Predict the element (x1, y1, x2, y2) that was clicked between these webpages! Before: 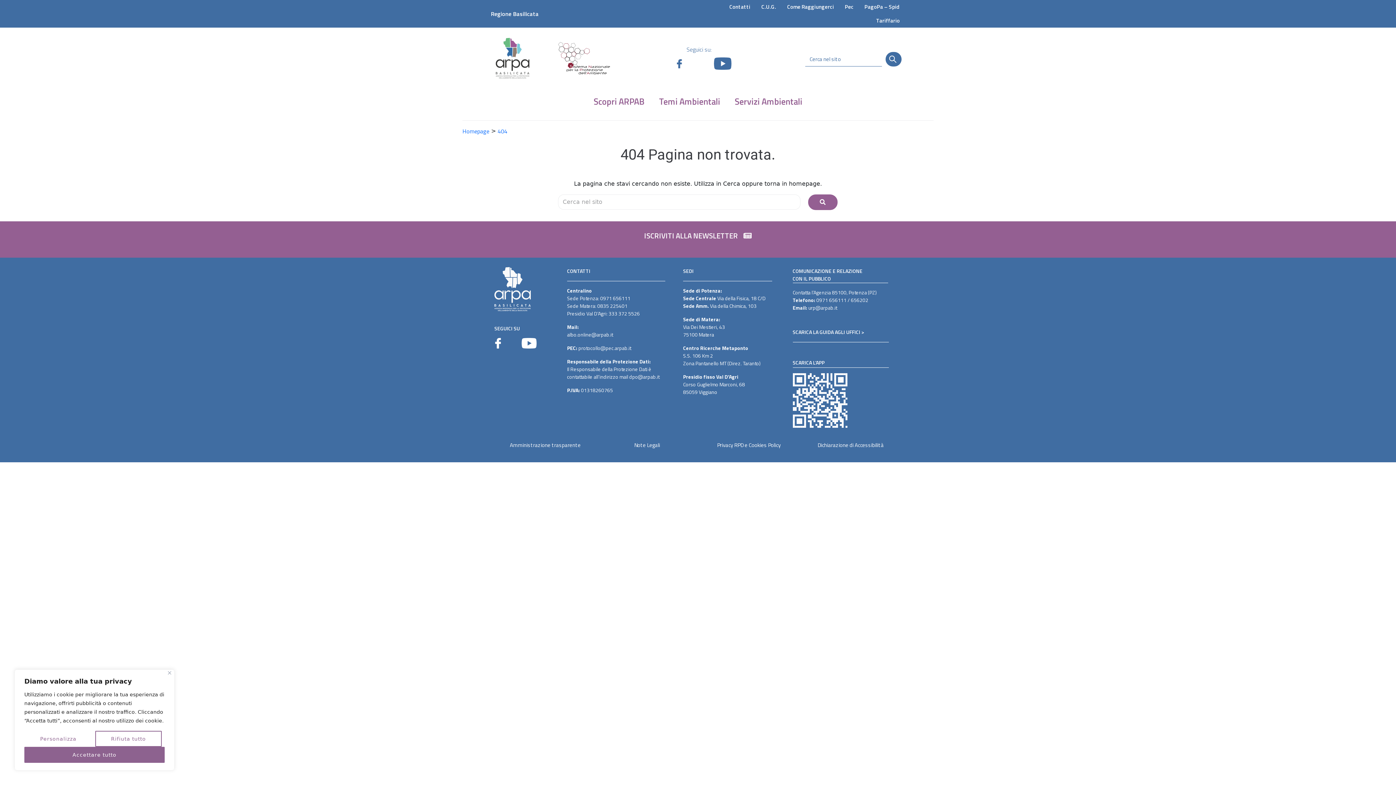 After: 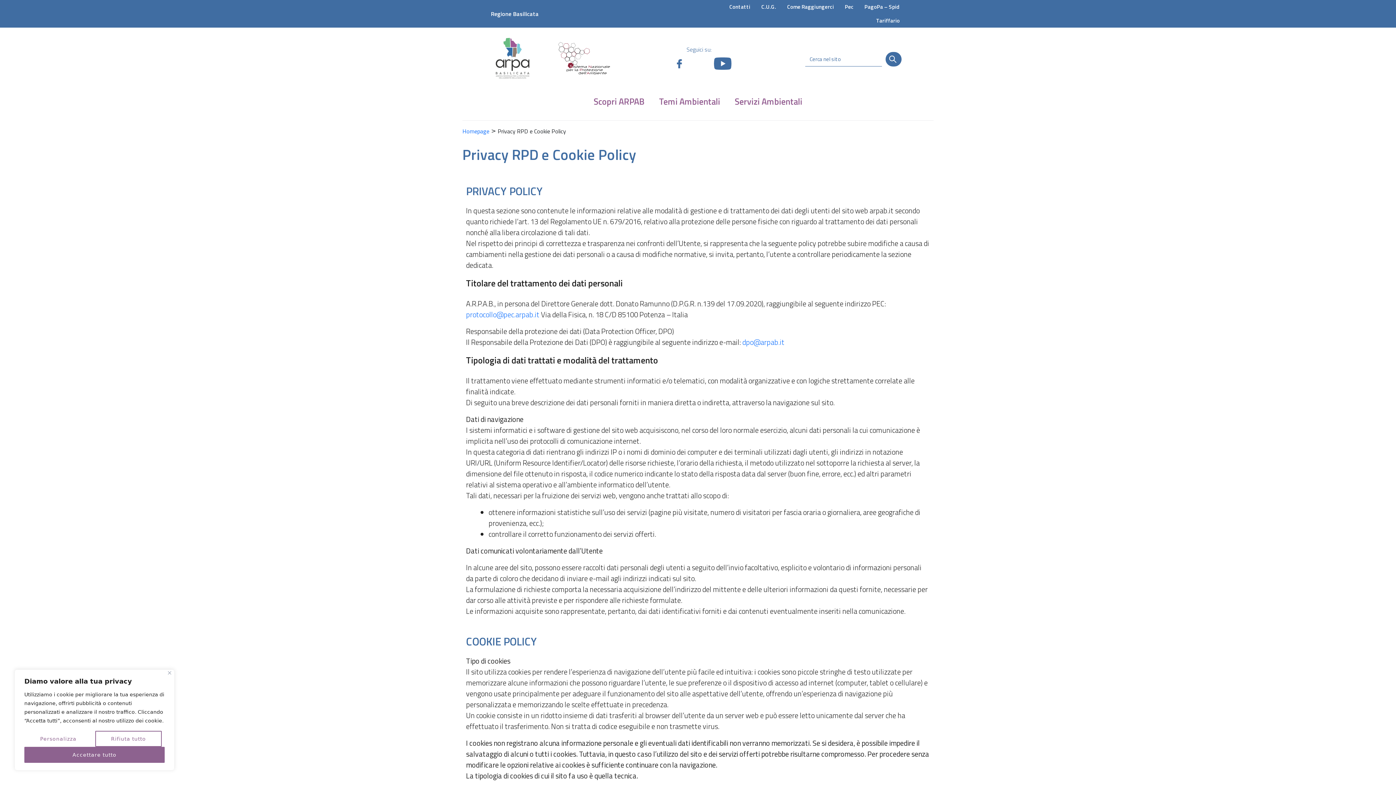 Action: bbox: (717, 441, 780, 449) label: Privacy RPD e Cookies Policy